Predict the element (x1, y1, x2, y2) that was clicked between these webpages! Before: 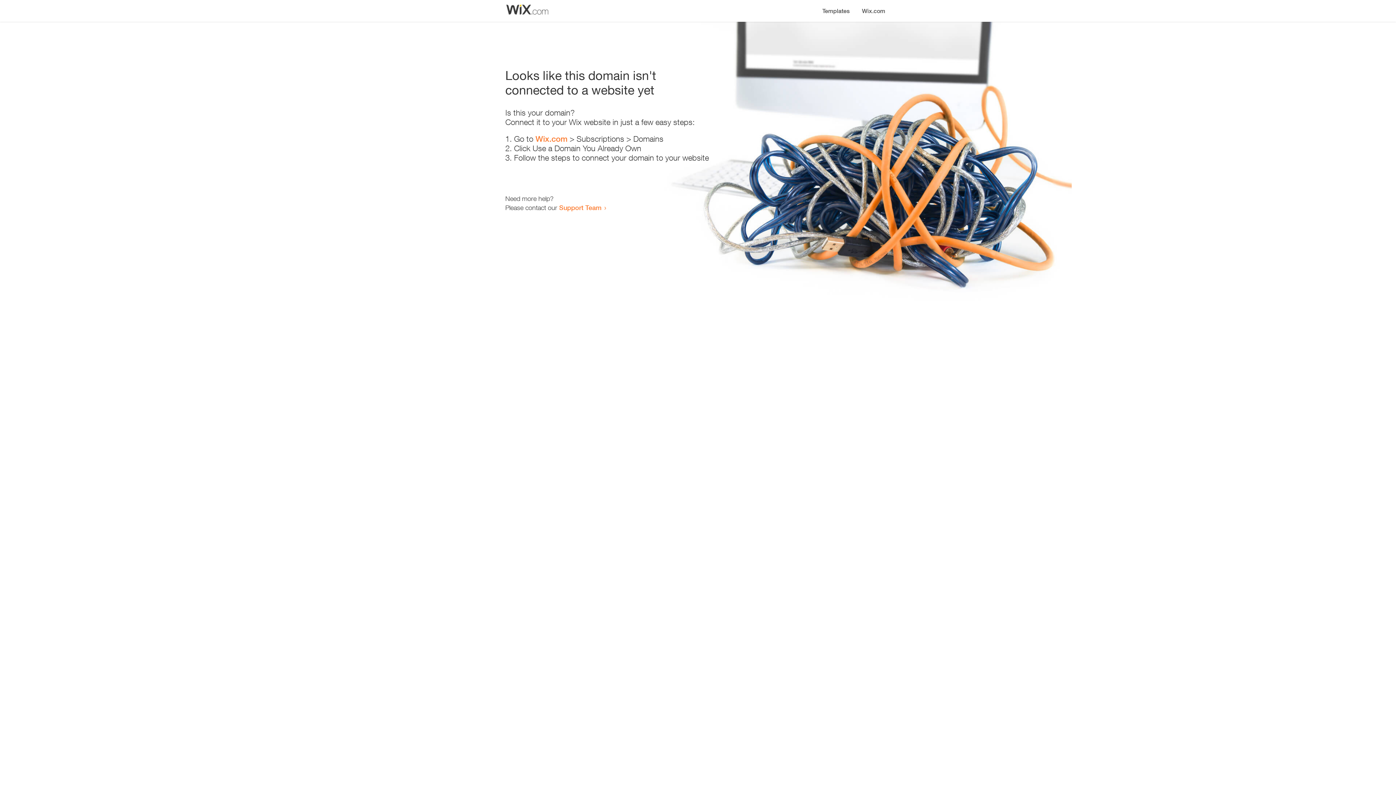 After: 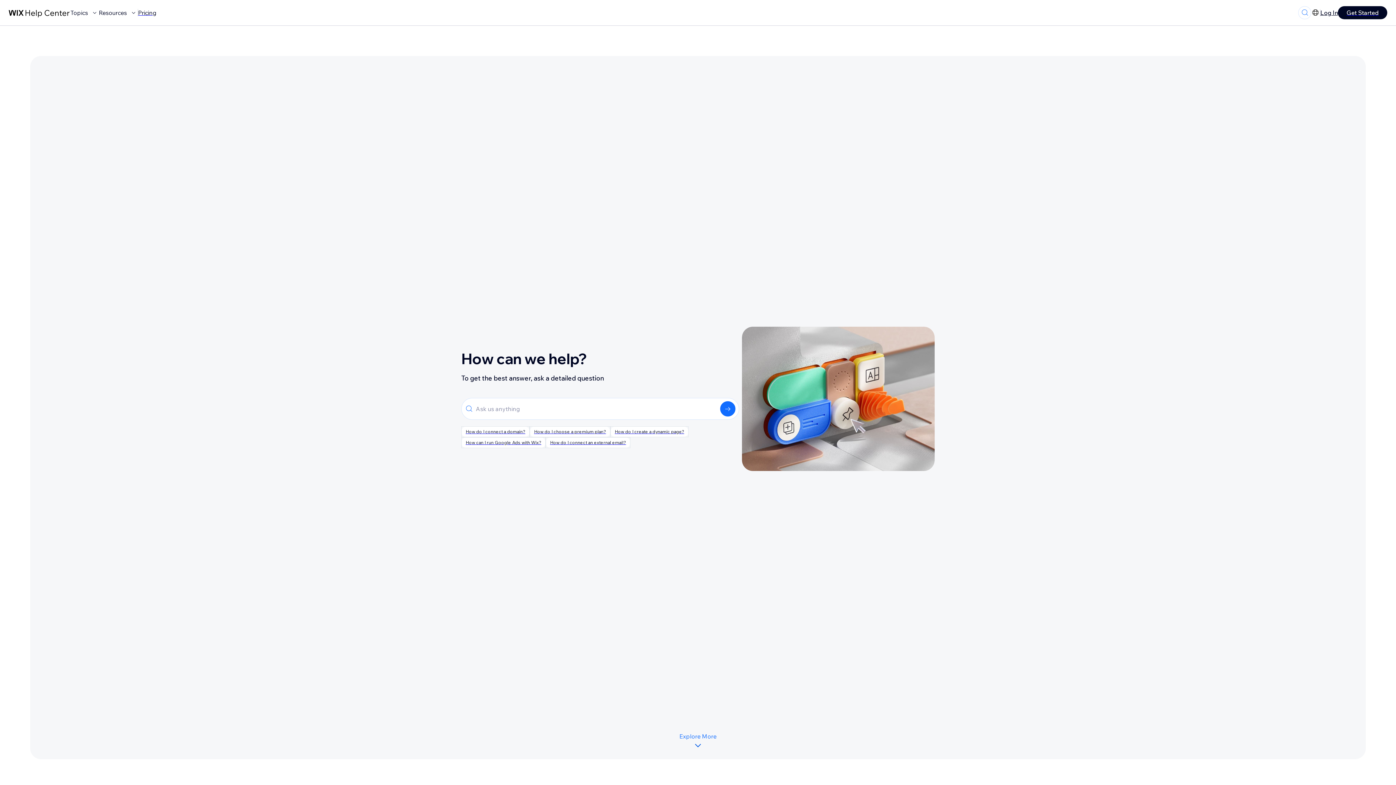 Action: label: Support Team bbox: (559, 203, 601, 211)